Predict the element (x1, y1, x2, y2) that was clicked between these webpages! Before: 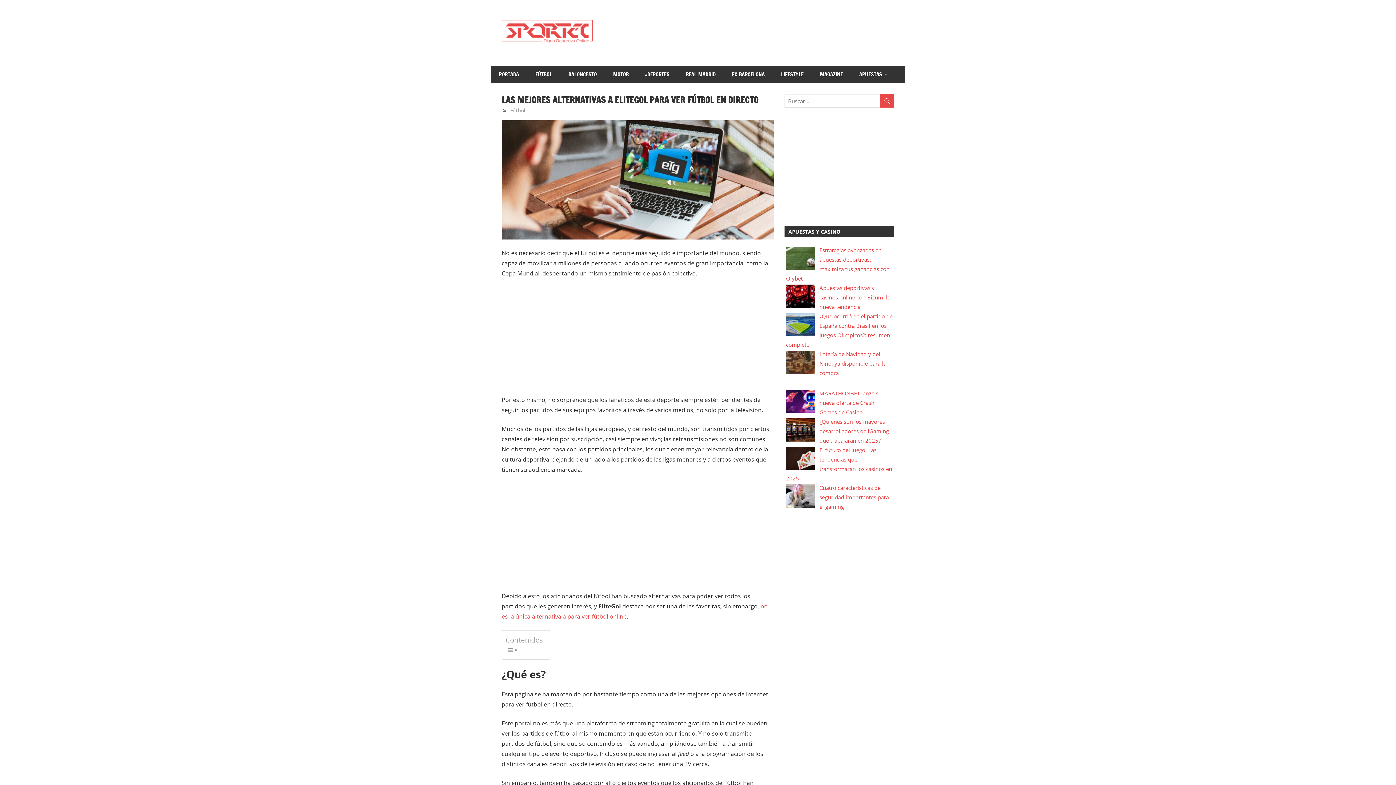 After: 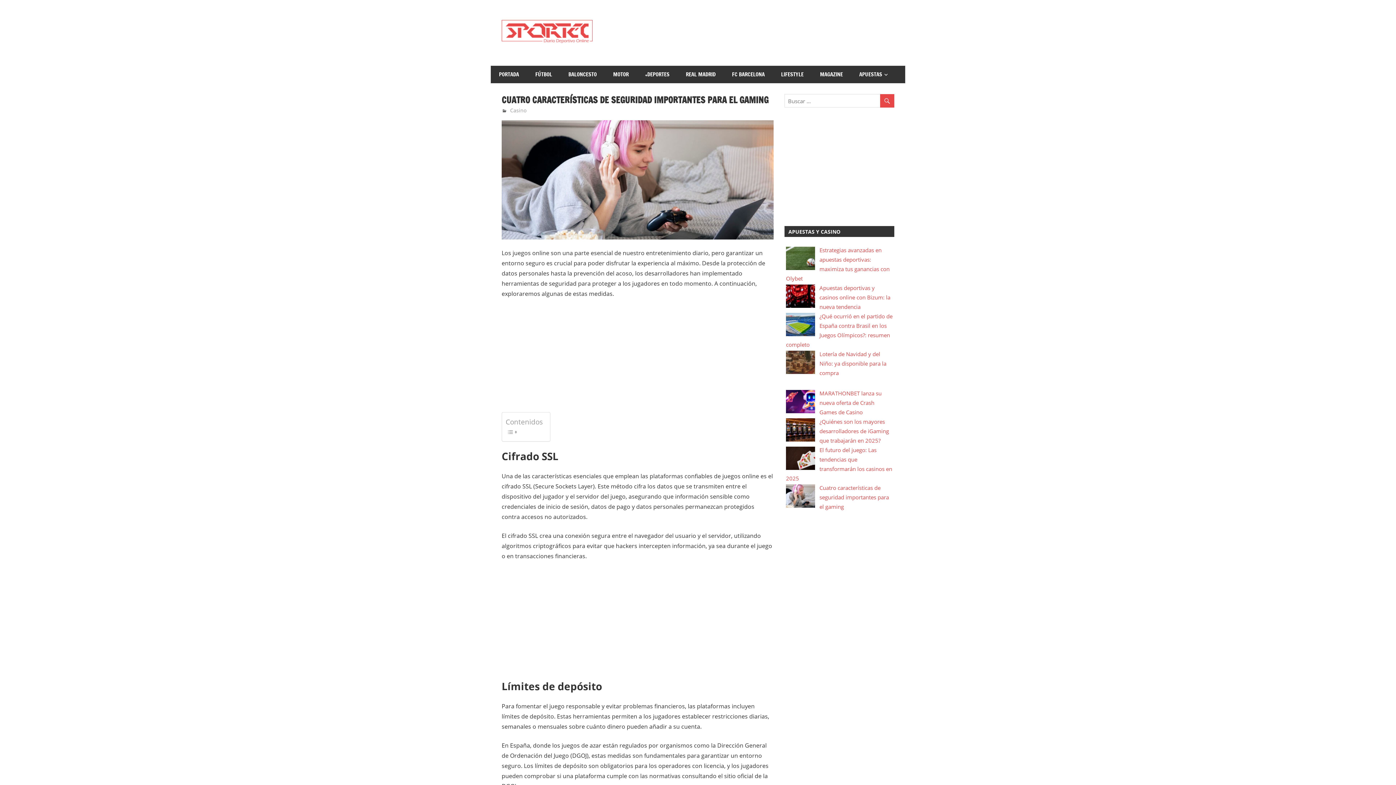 Action: bbox: (819, 484, 889, 510) label: Cuatro características de seguridad importantes para el gaming